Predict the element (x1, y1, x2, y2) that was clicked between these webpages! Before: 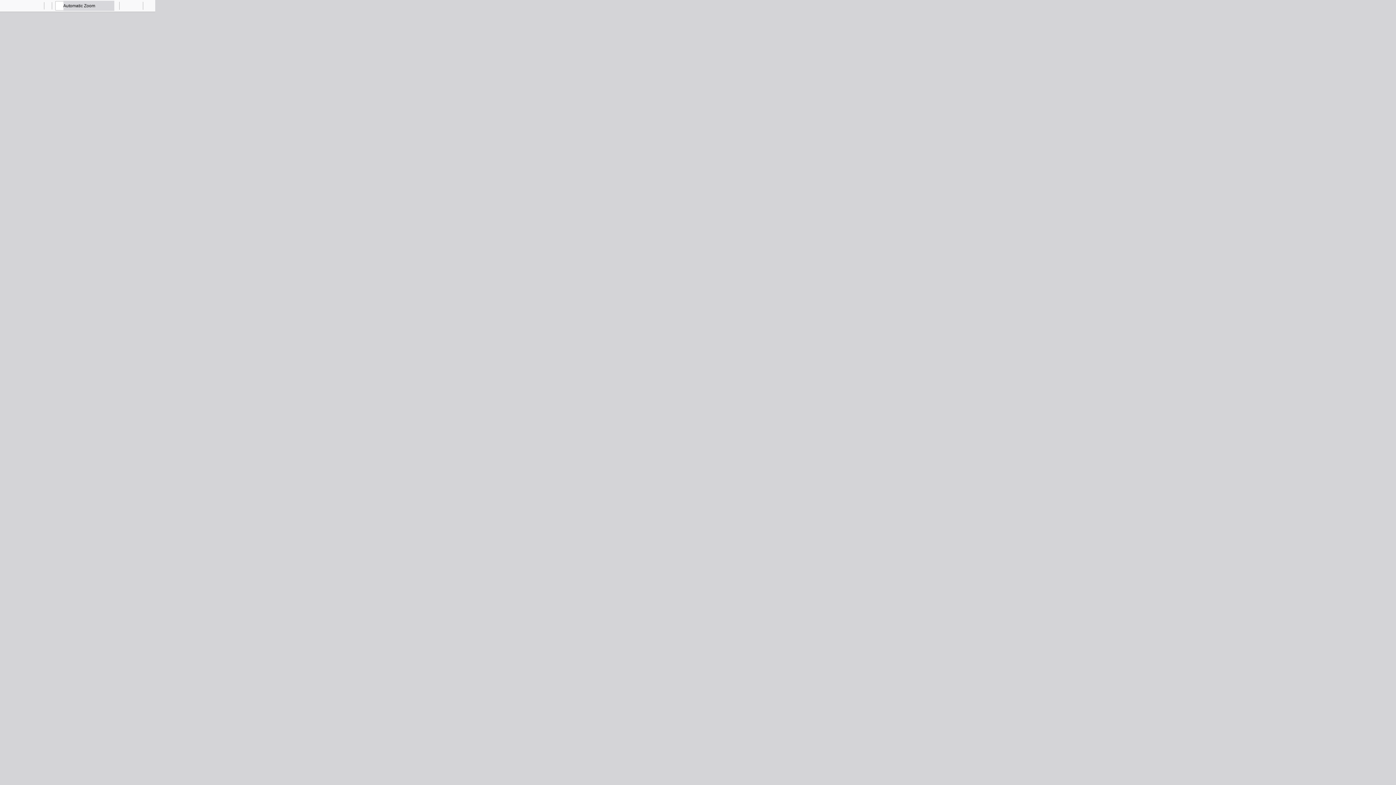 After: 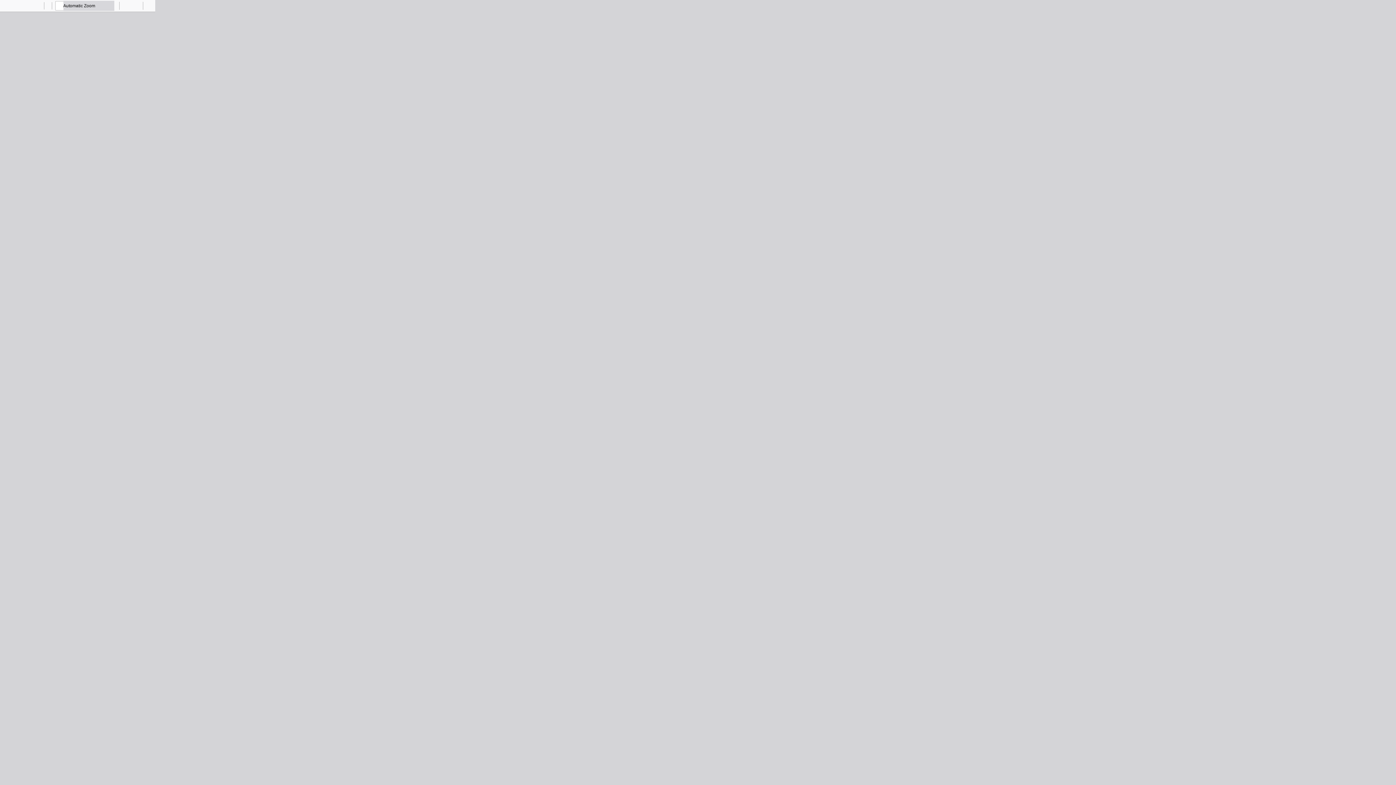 Action: label: Previous bbox: (33, 0, 44, 10)